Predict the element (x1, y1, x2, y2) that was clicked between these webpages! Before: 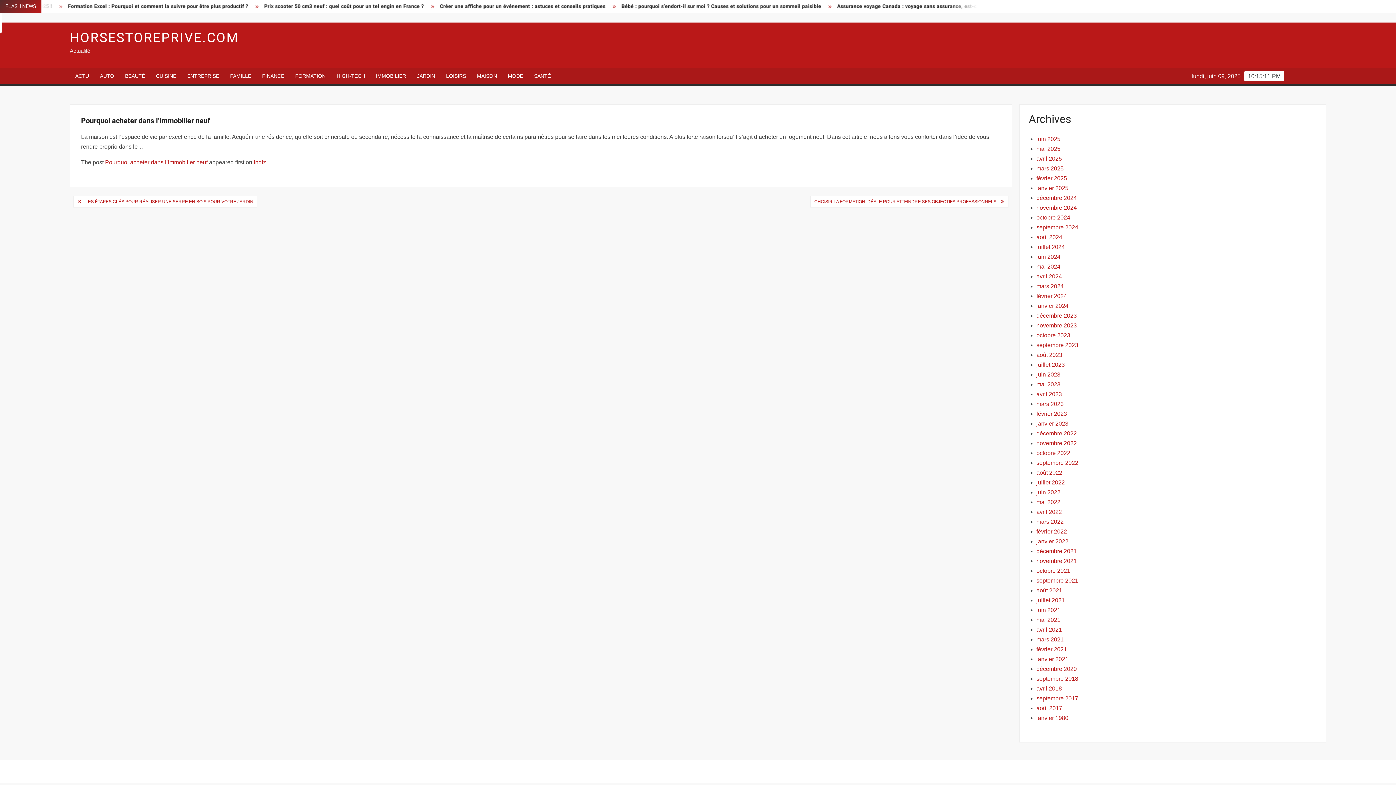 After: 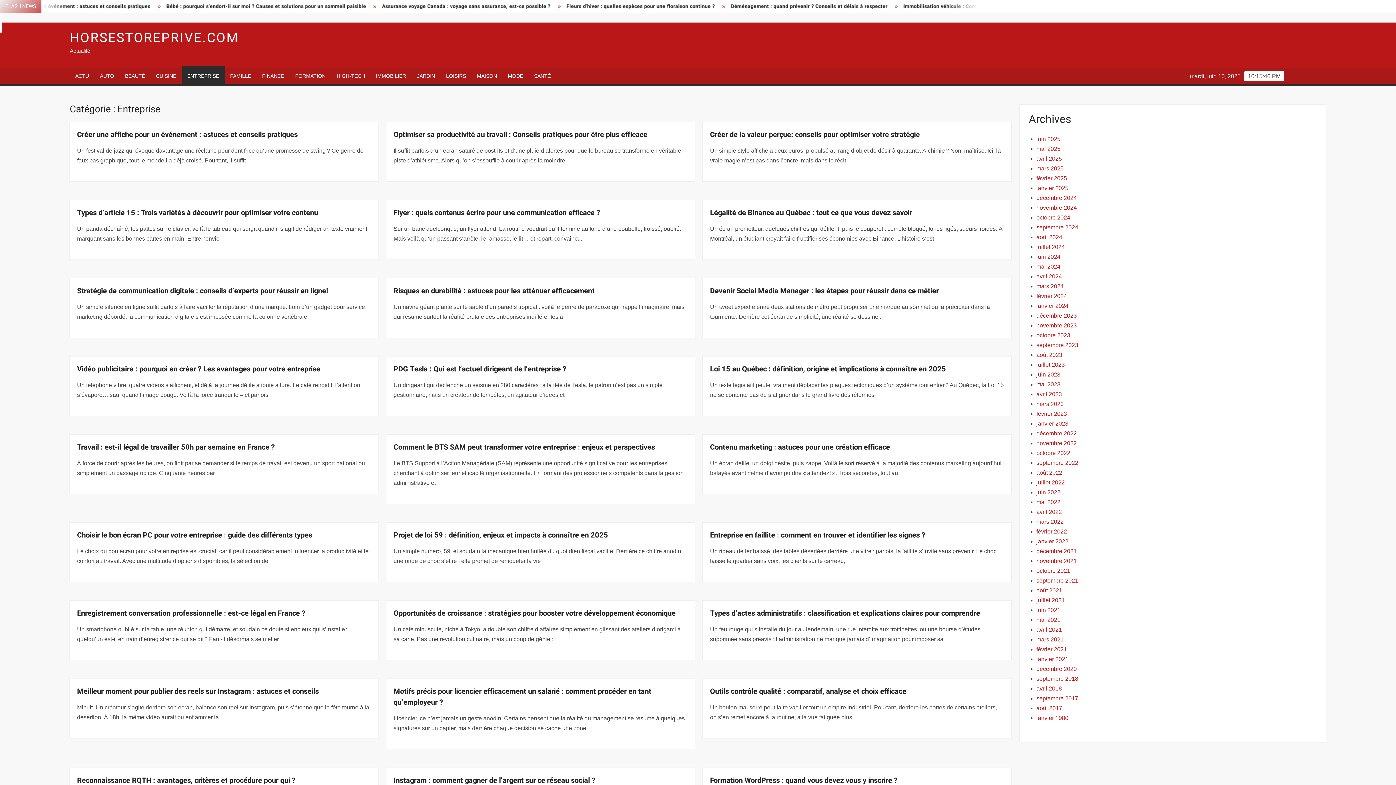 Action: bbox: (181, 68, 224, 84) label: ENTREPRISE